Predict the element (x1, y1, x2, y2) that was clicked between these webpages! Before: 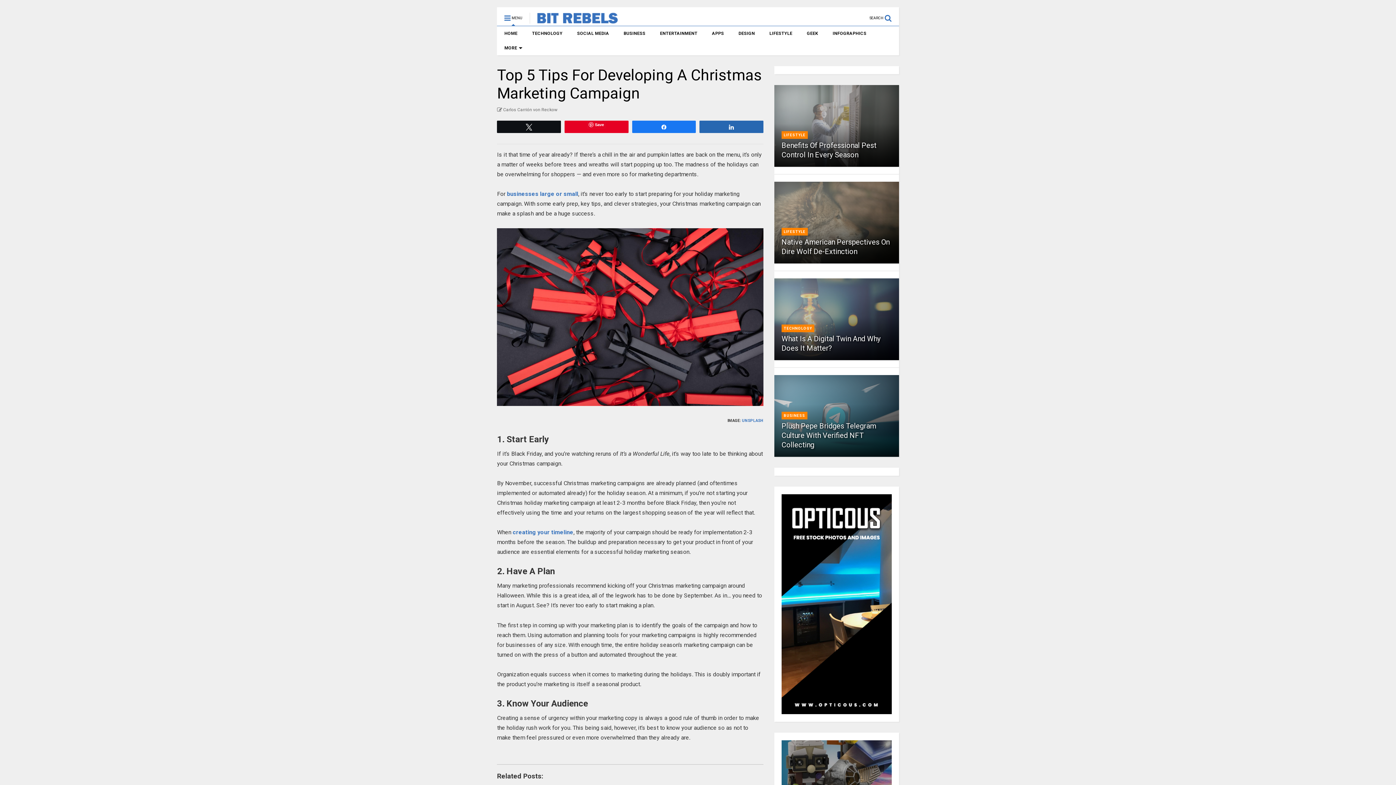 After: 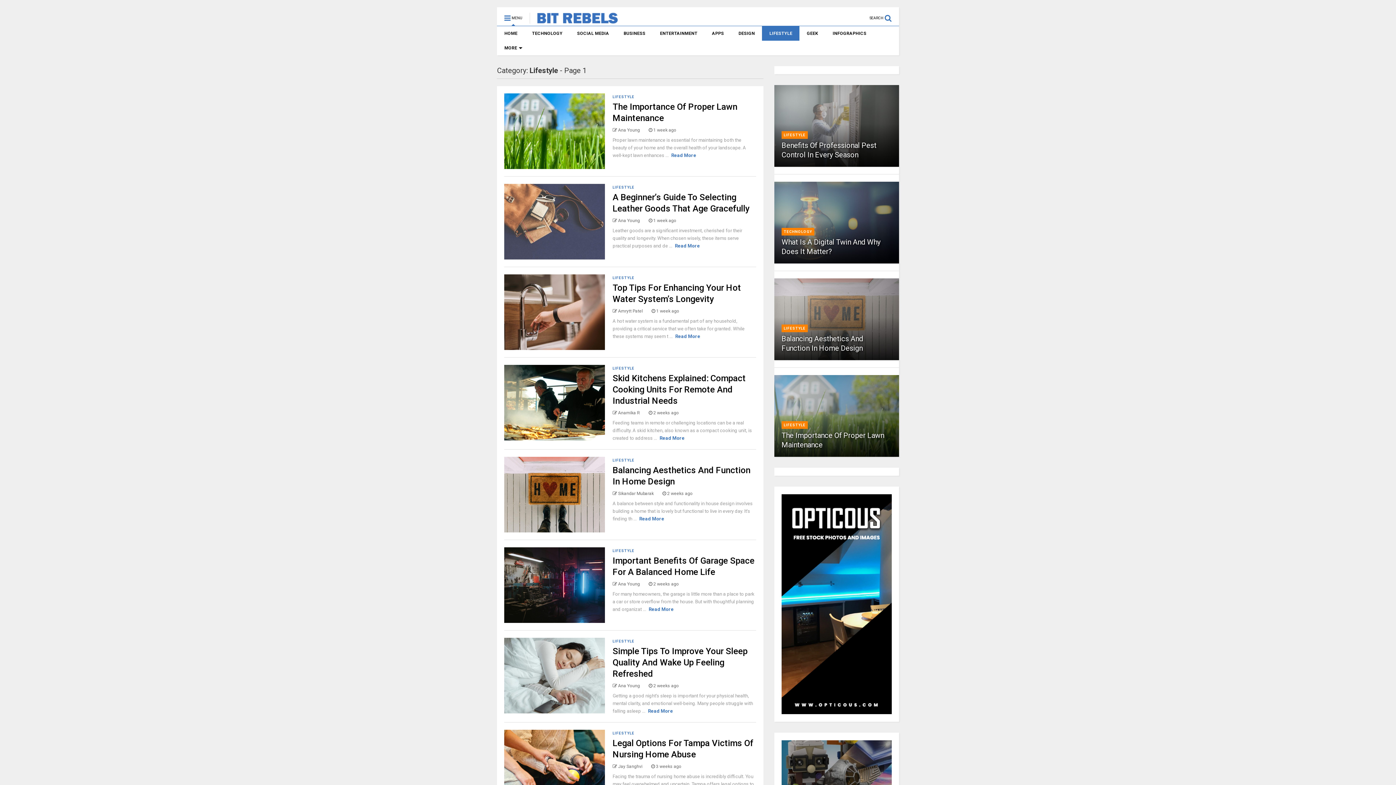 Action: label: LIFESTYLE bbox: (762, 26, 799, 40)